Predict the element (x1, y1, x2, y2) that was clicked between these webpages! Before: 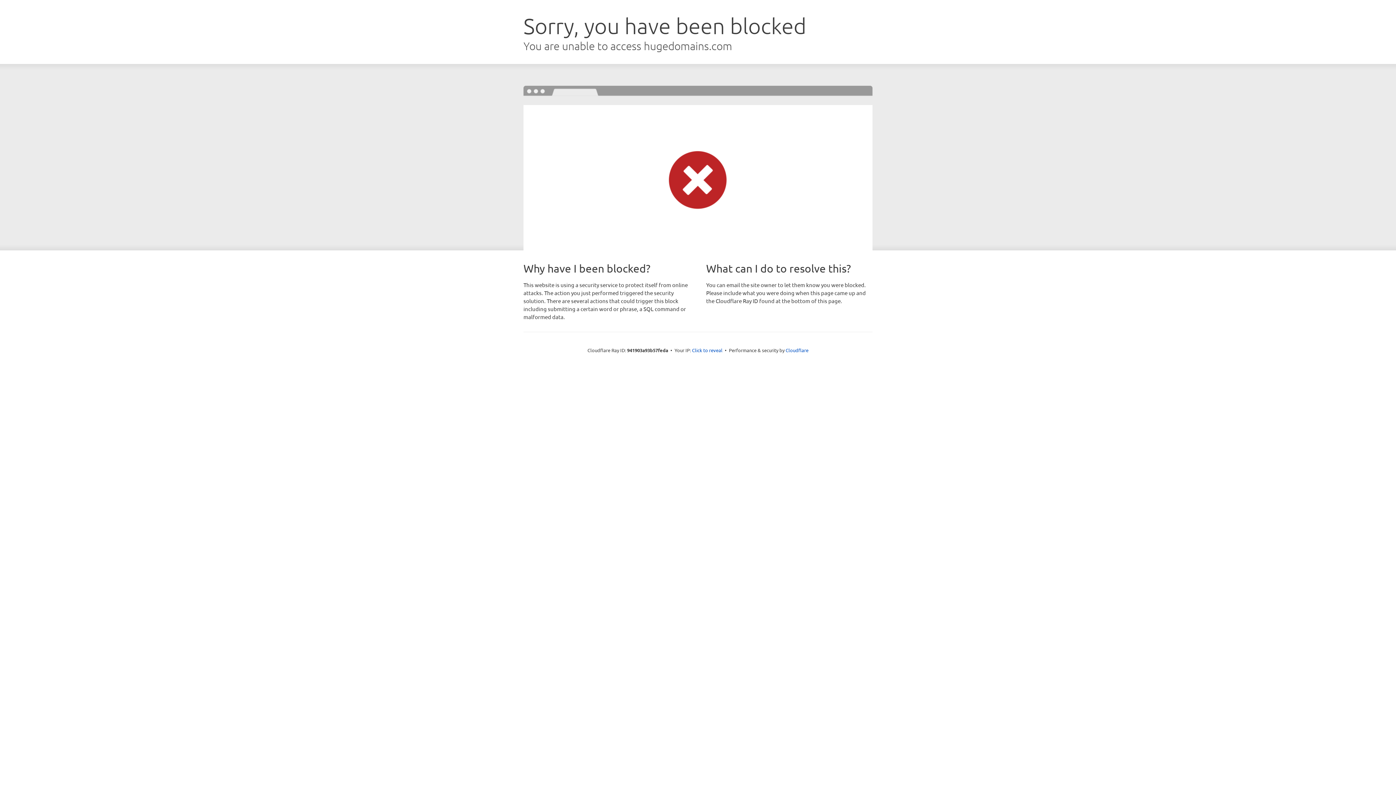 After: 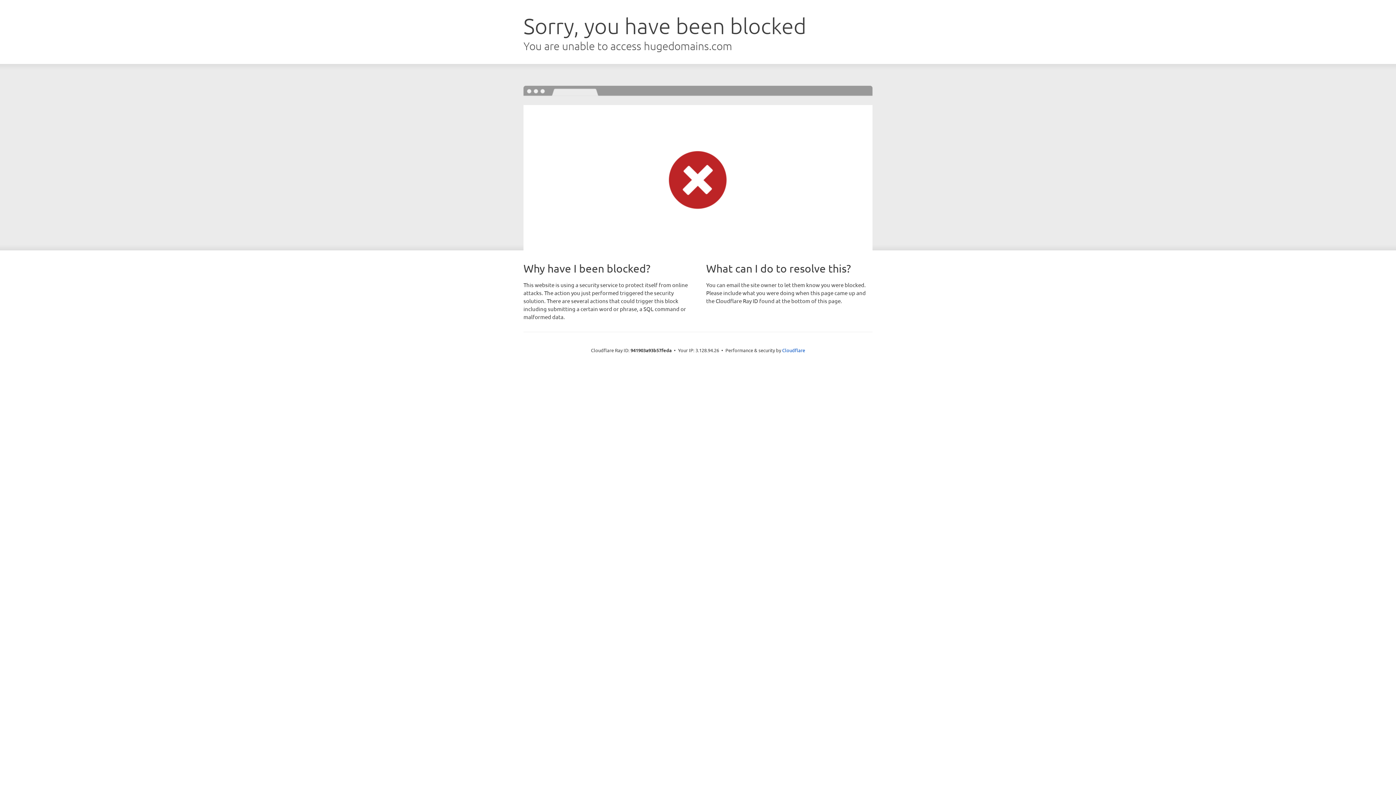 Action: bbox: (692, 346, 722, 353) label: Click to reveal